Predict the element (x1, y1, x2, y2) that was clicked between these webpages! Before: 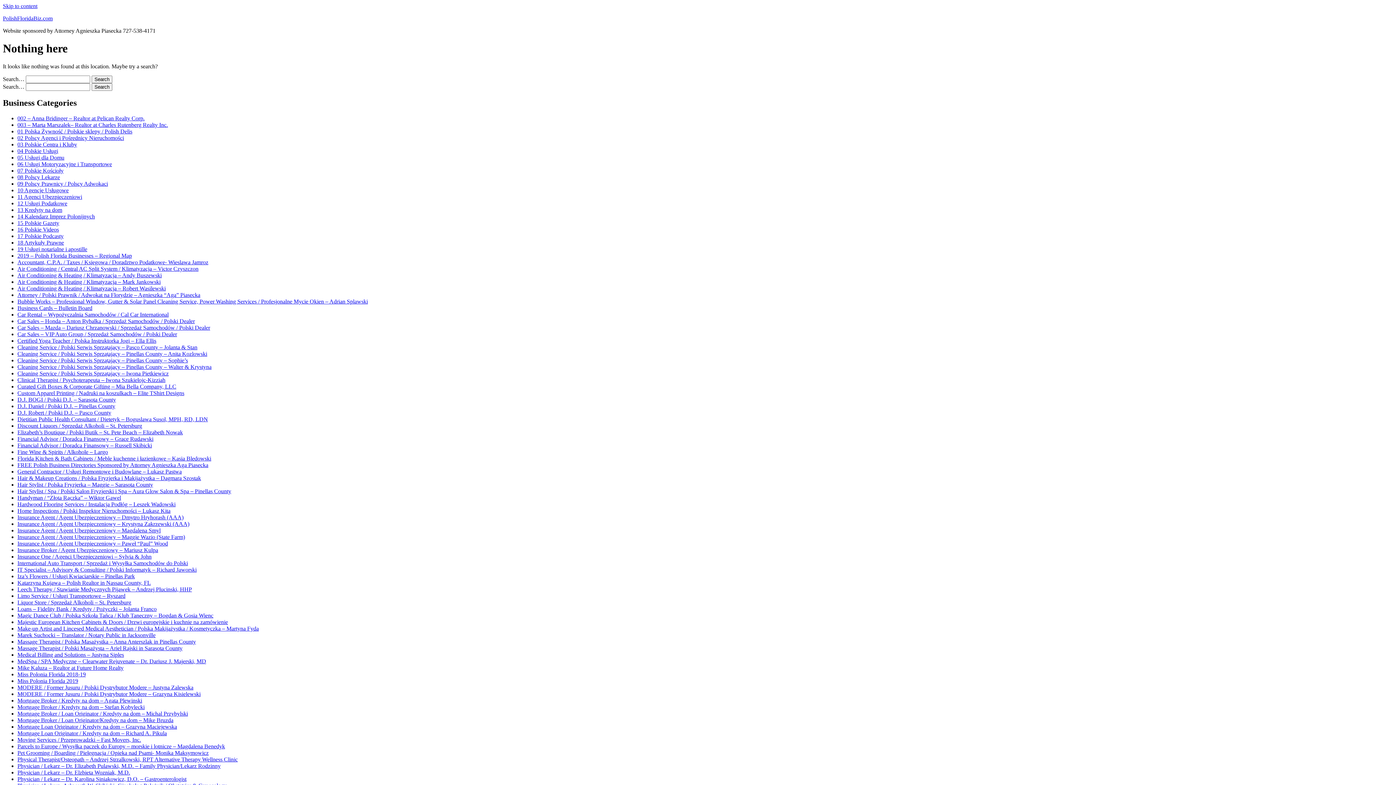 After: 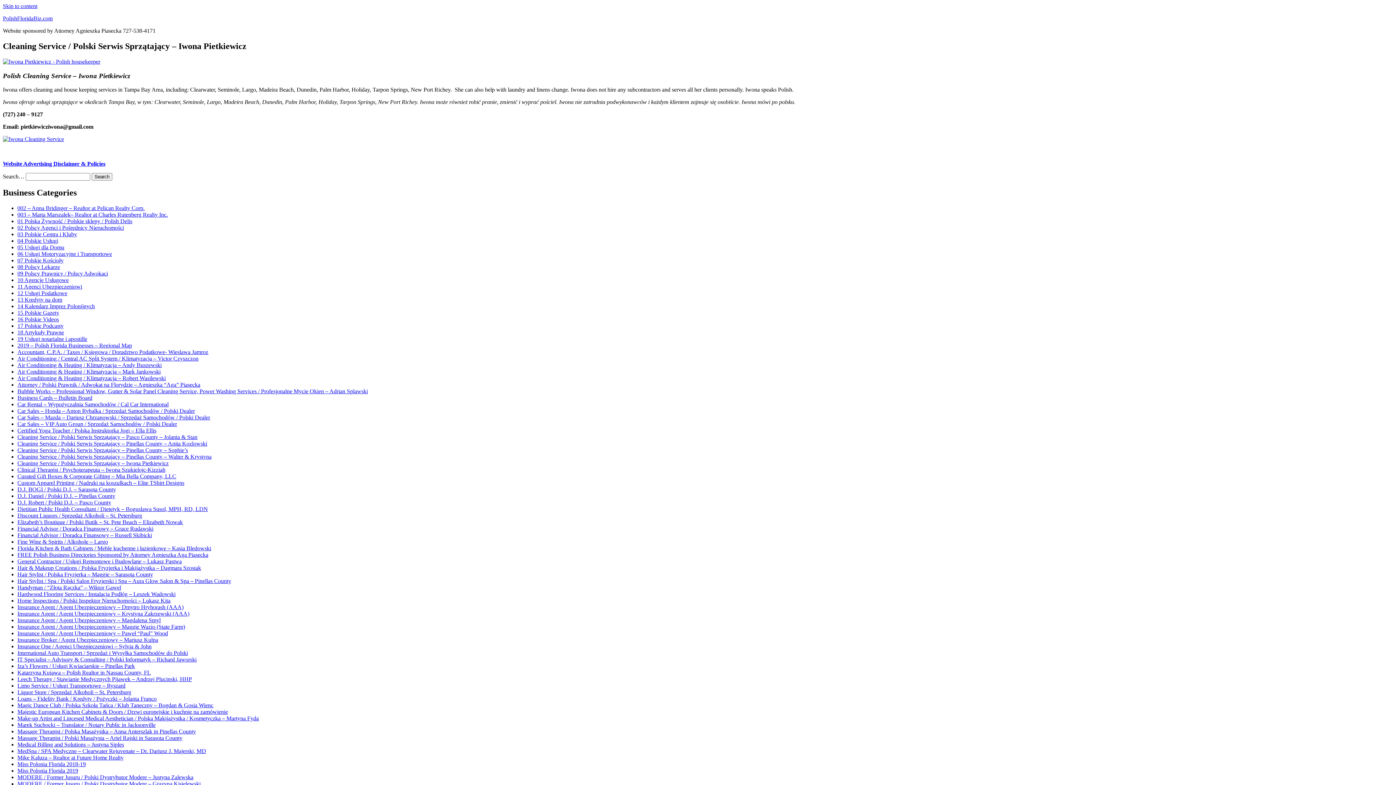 Action: label: Cleaning Service / Polski Serwis Sprzątający – Iwona Pietkiewicz bbox: (17, 370, 168, 376)